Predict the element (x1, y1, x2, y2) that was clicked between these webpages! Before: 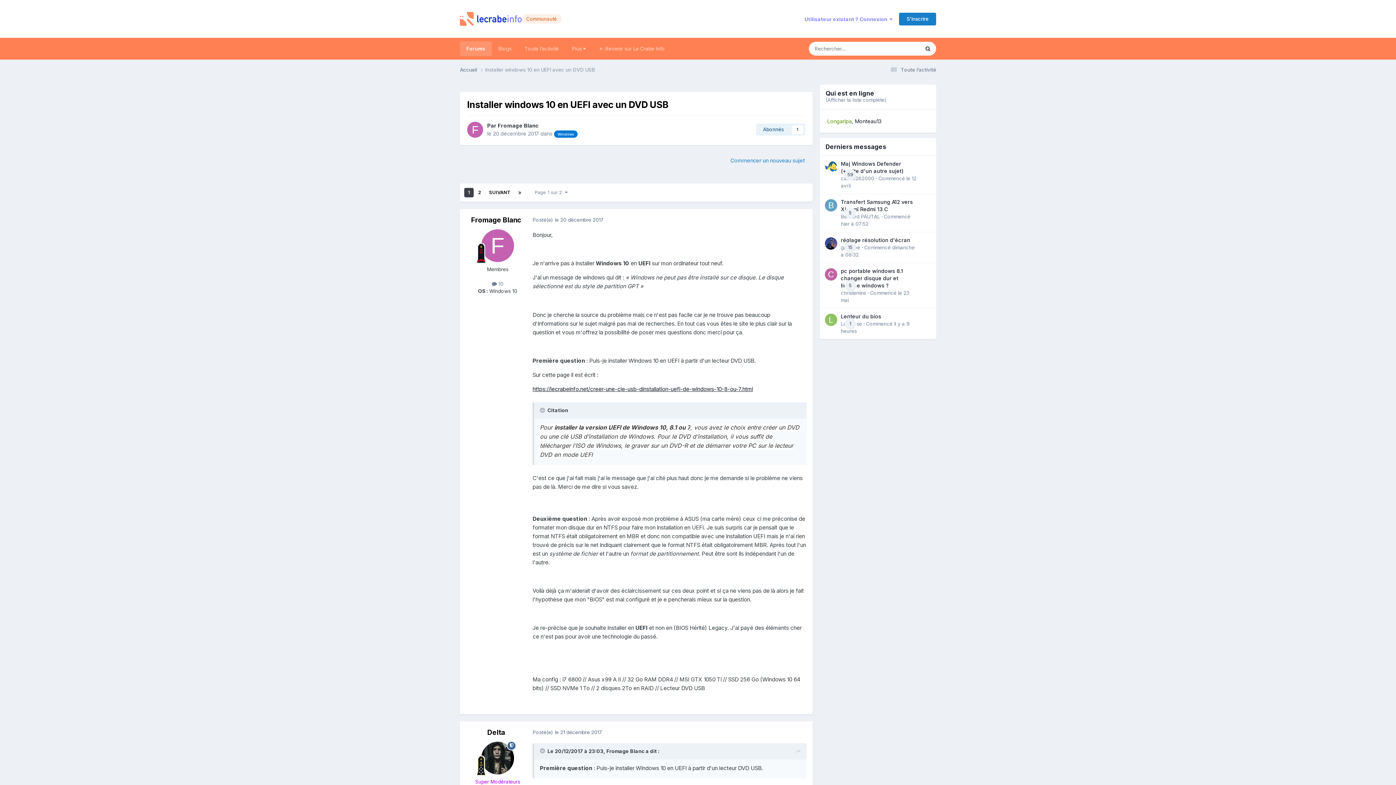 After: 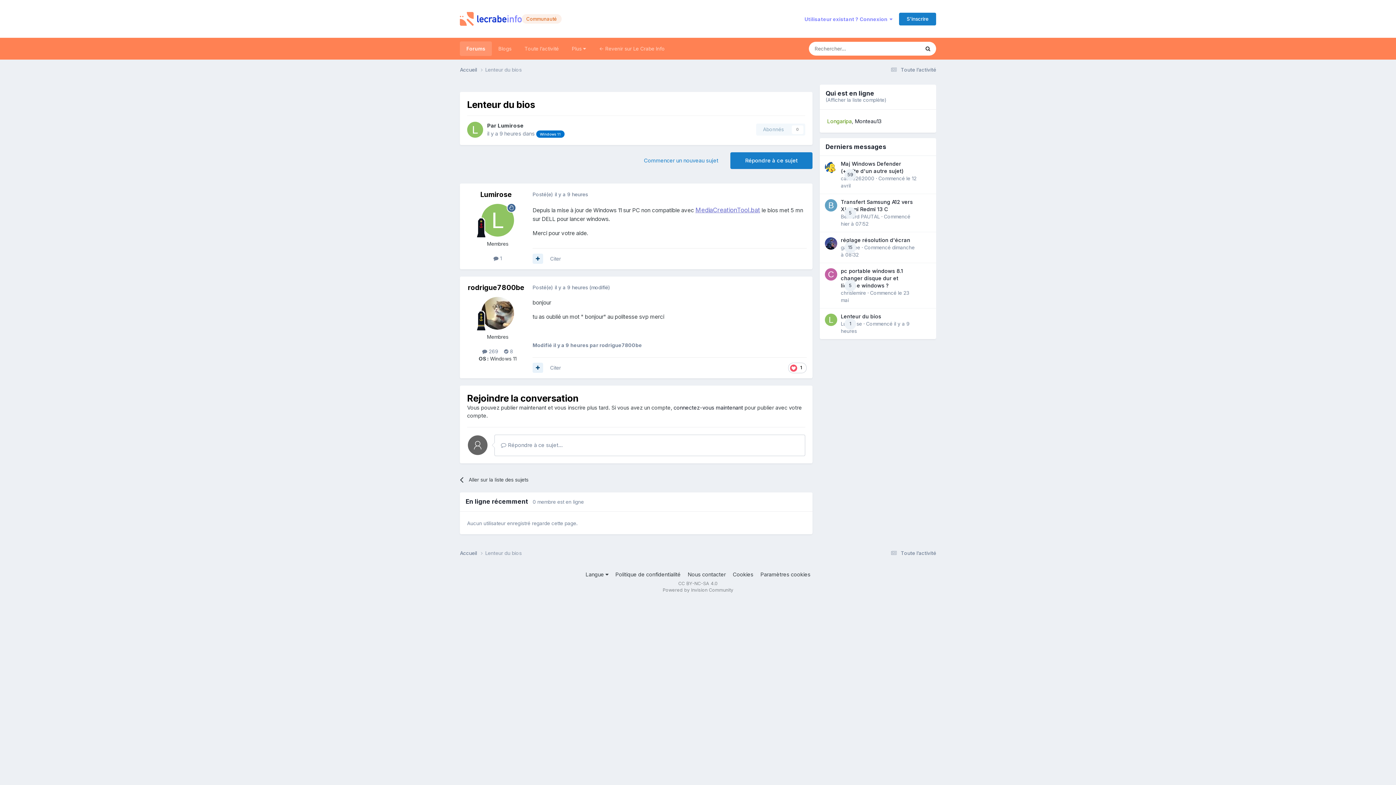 Action: bbox: (841, 313, 881, 319) label: Lenteur du bios